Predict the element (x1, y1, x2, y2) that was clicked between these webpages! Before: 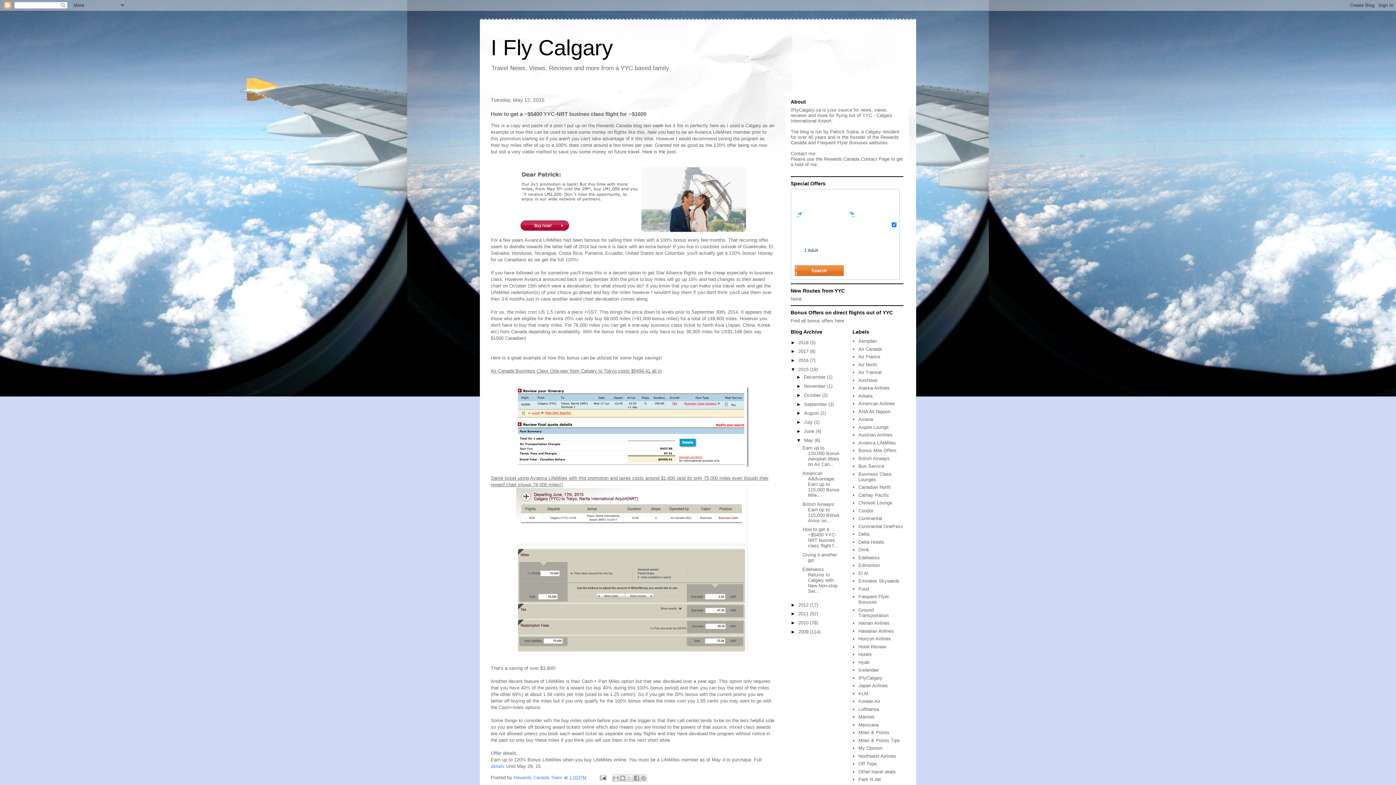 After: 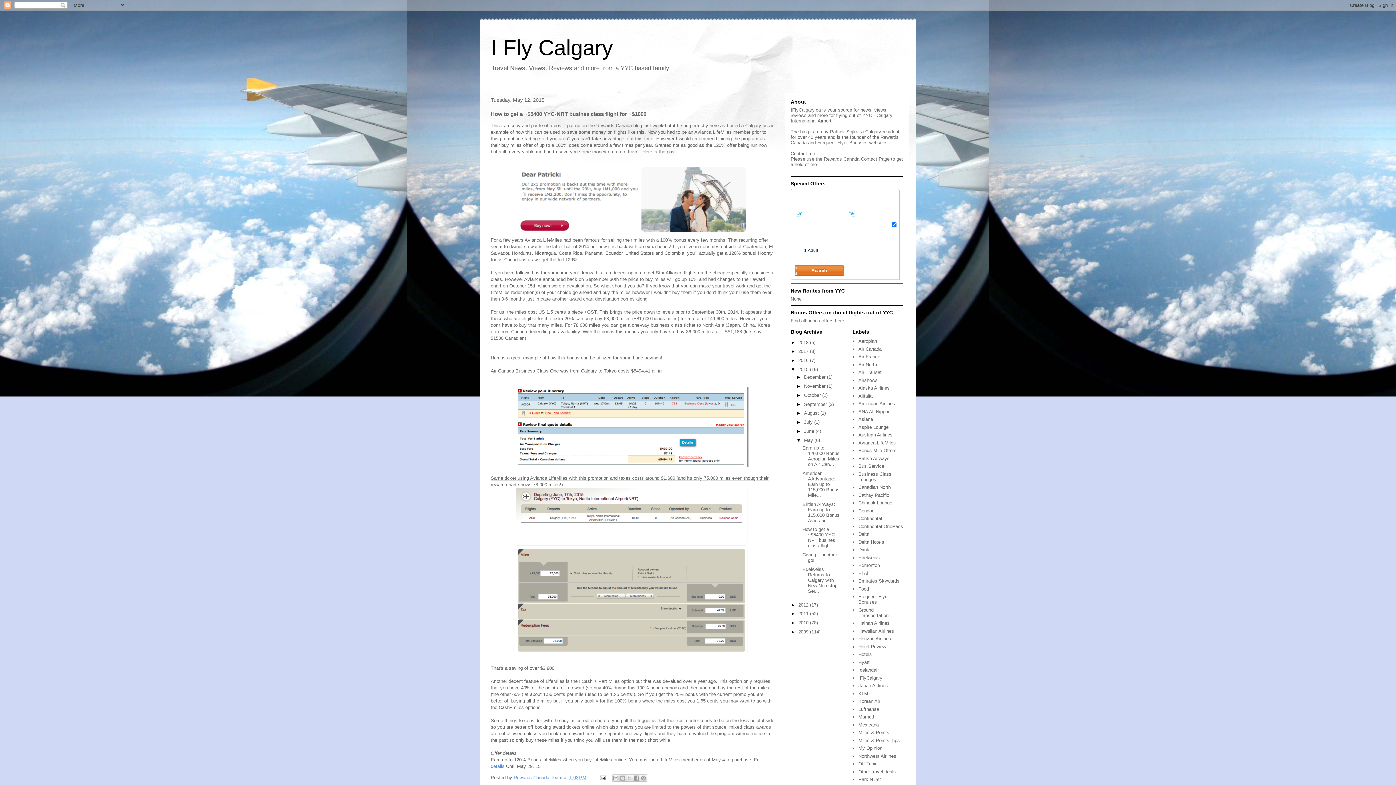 Action: bbox: (858, 432, 892, 437) label: Austrian Airlines